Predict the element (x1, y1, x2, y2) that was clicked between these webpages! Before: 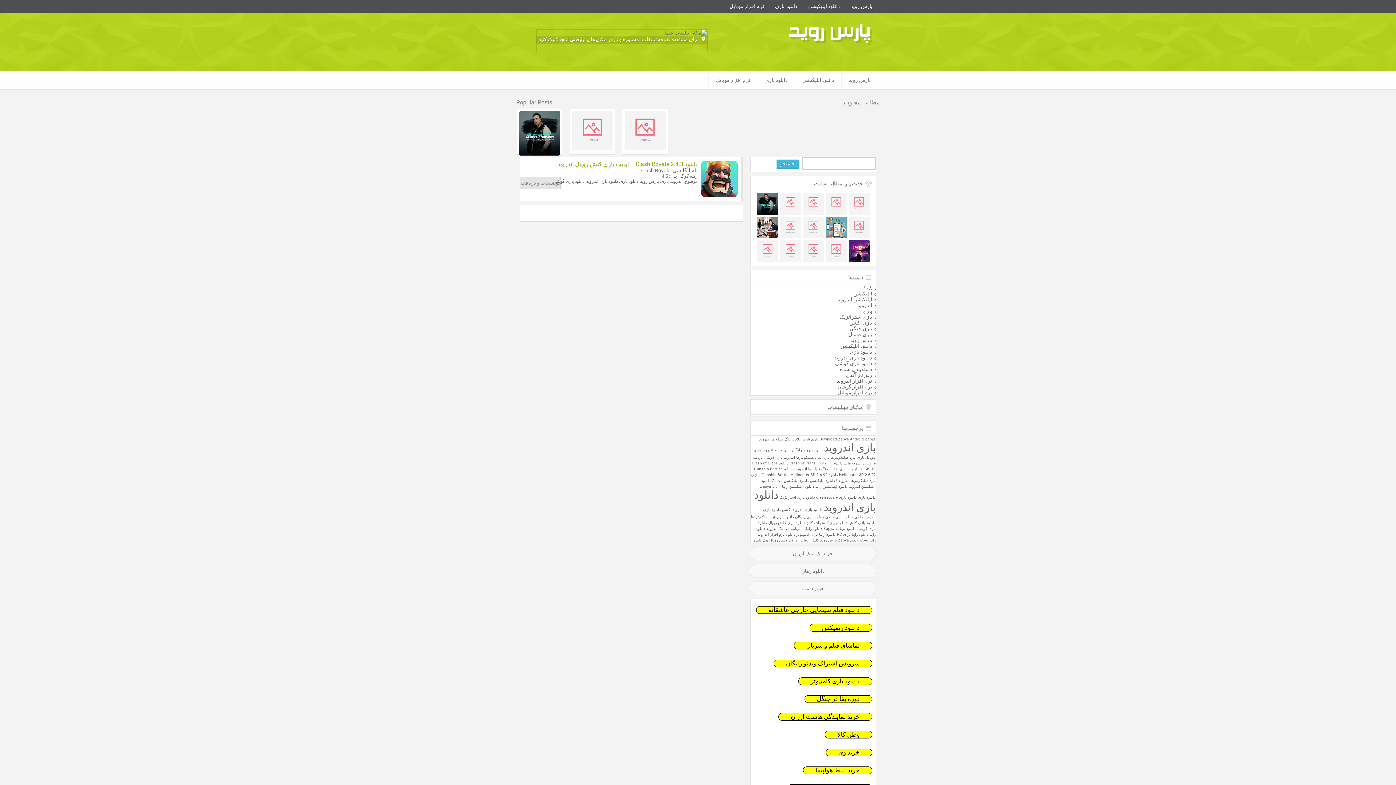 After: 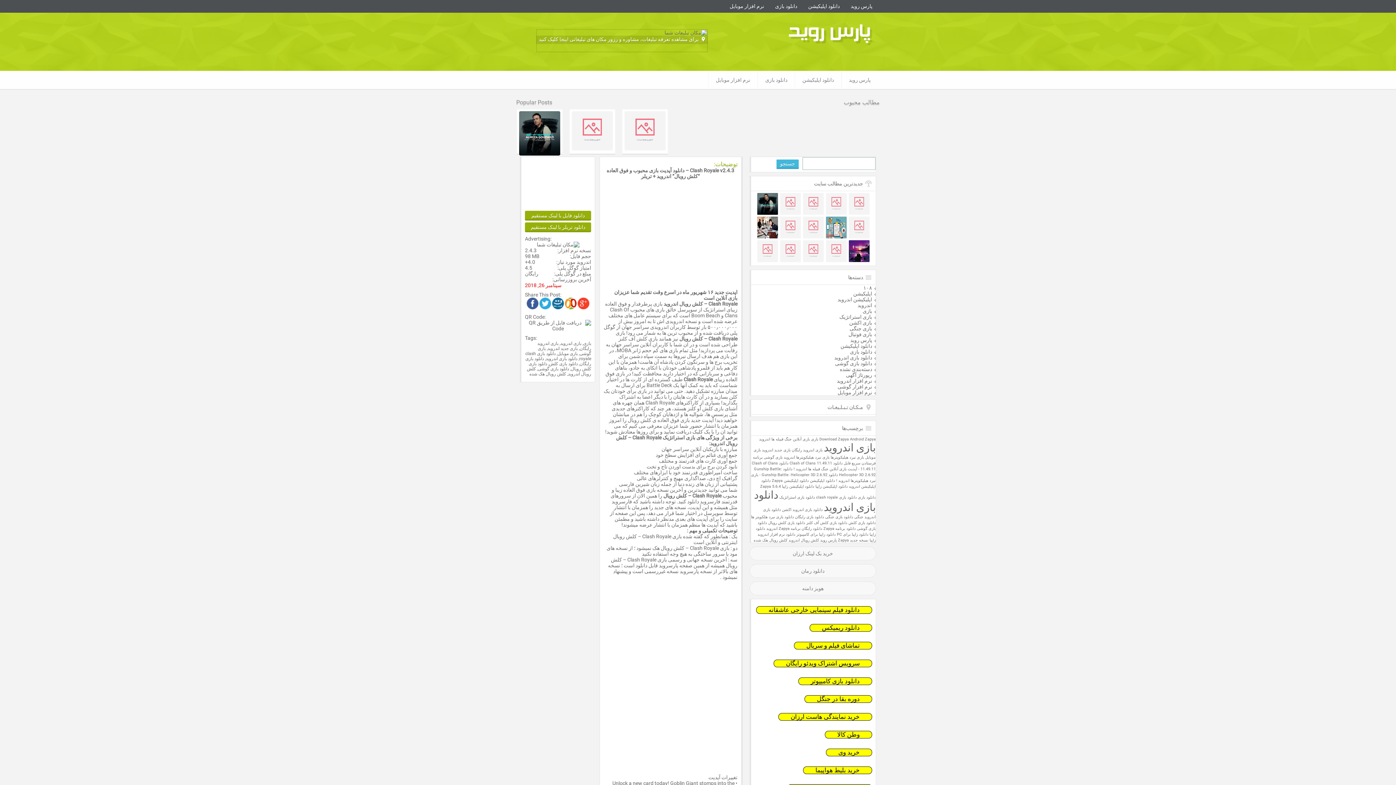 Action: bbox: (520, 176, 561, 189) label: توضیحات و دریافت